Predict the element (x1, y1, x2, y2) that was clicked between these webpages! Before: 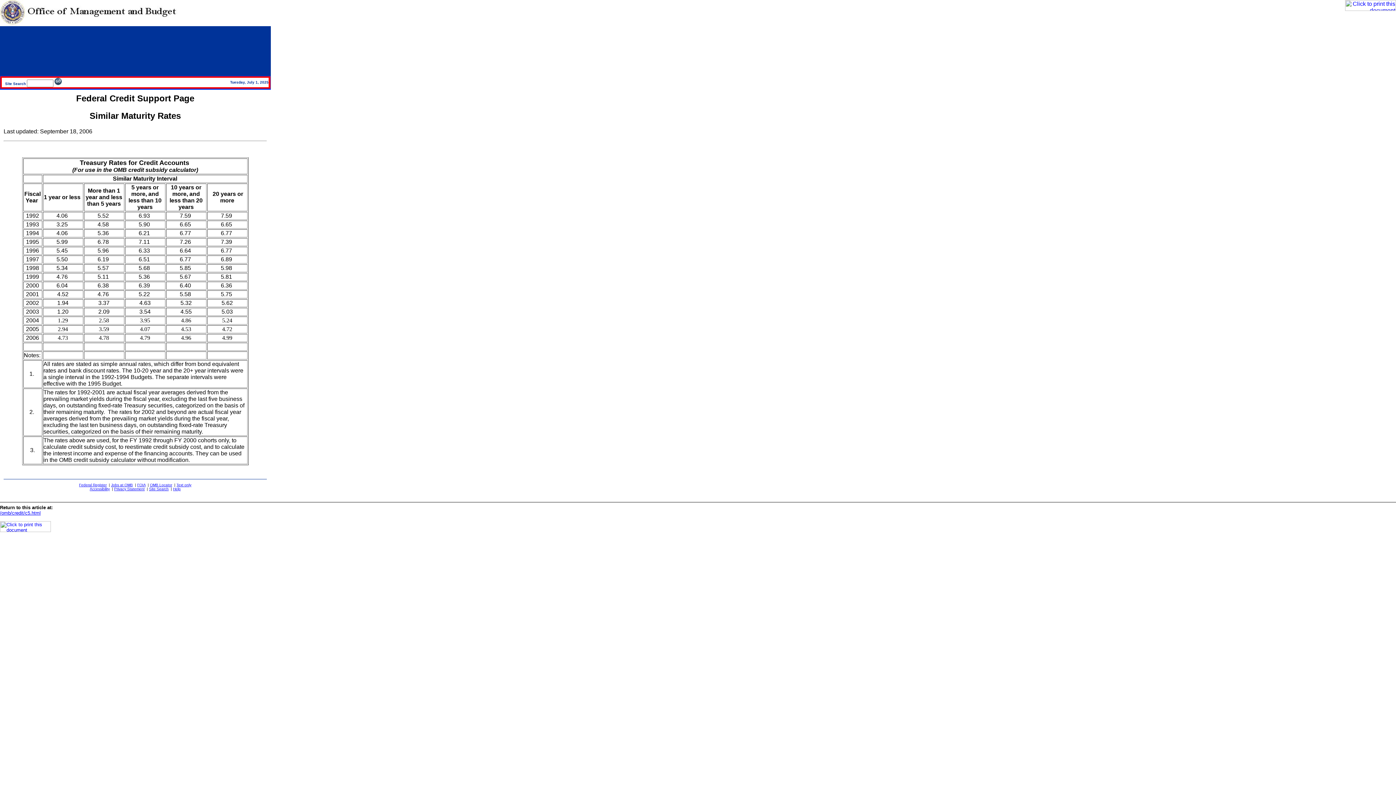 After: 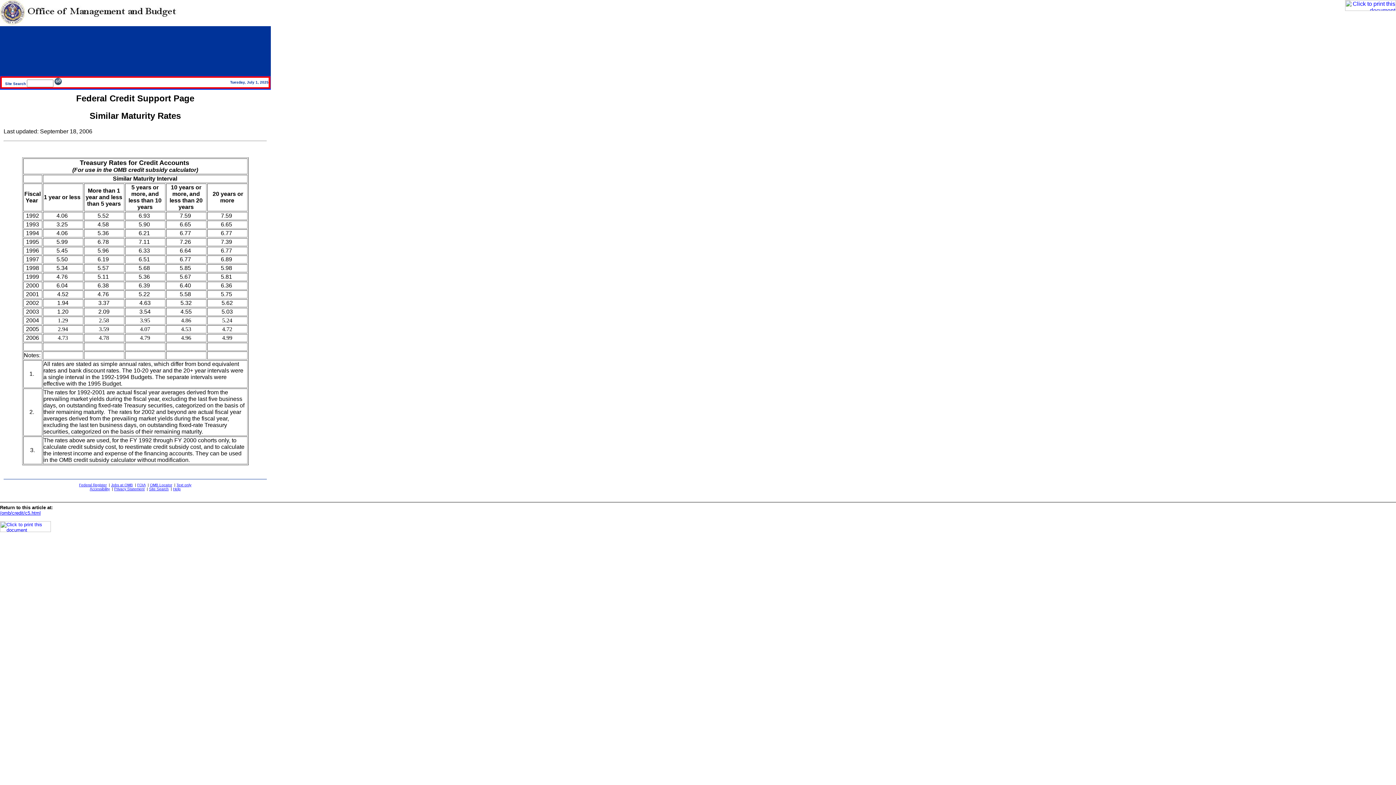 Action: bbox: (0, 528, 50, 533)